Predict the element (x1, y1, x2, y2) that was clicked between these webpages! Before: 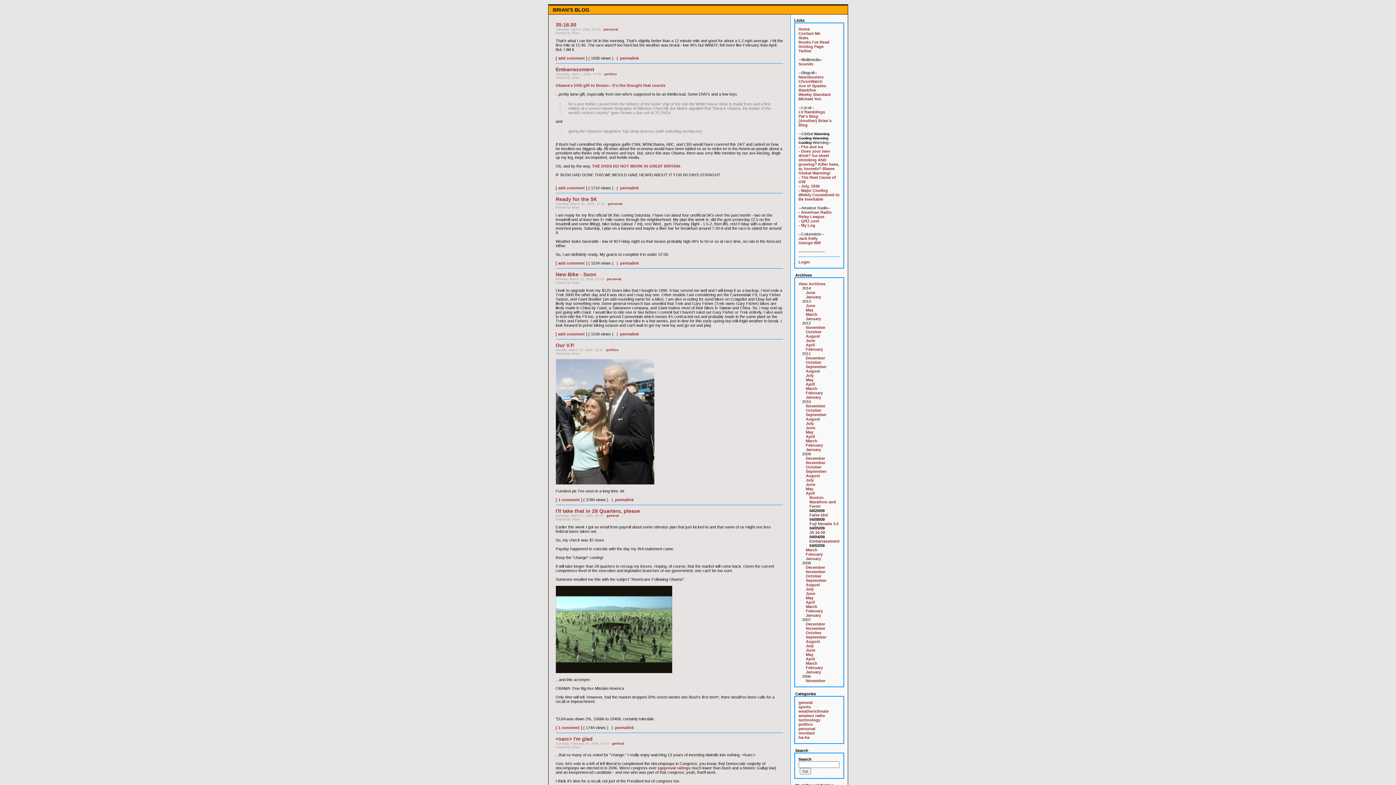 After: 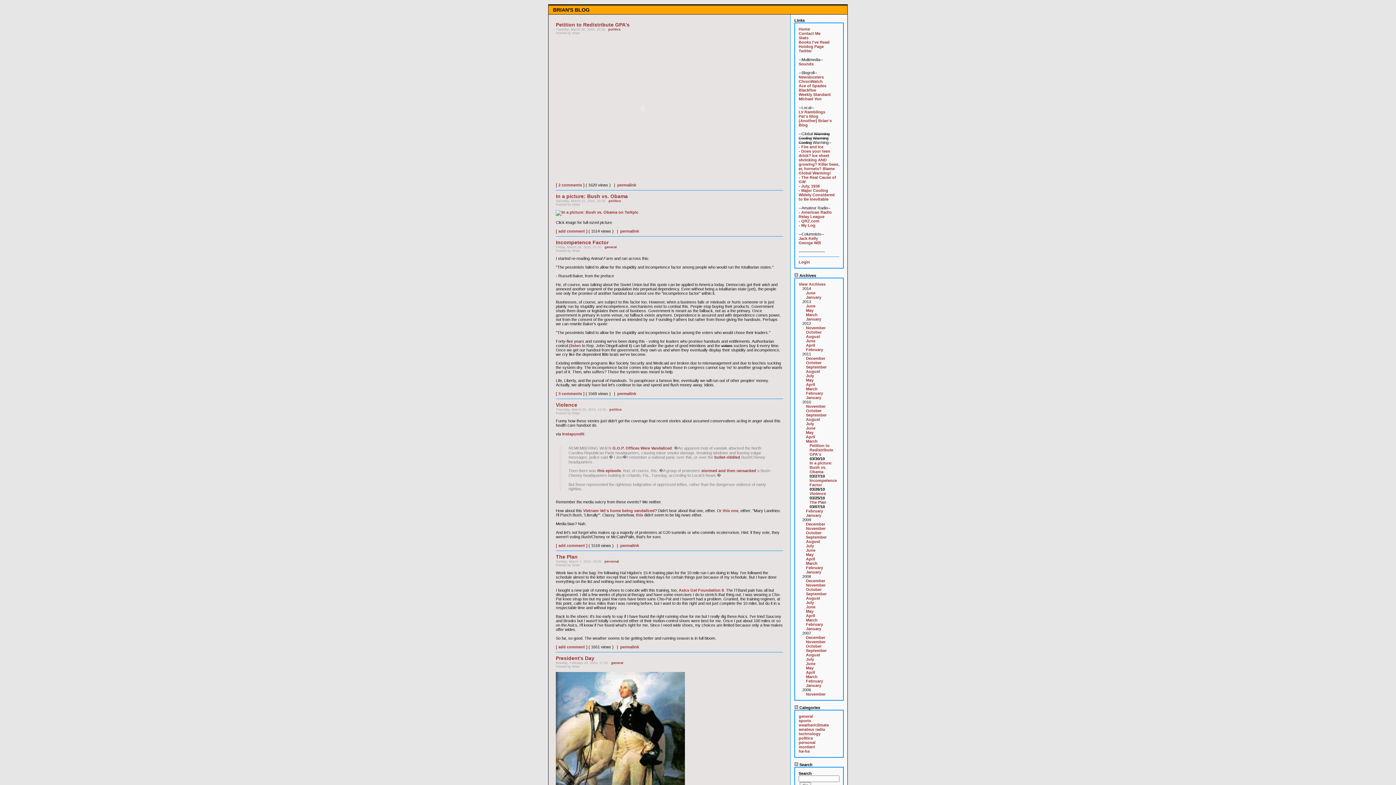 Action: label: March bbox: (806, 438, 817, 443)